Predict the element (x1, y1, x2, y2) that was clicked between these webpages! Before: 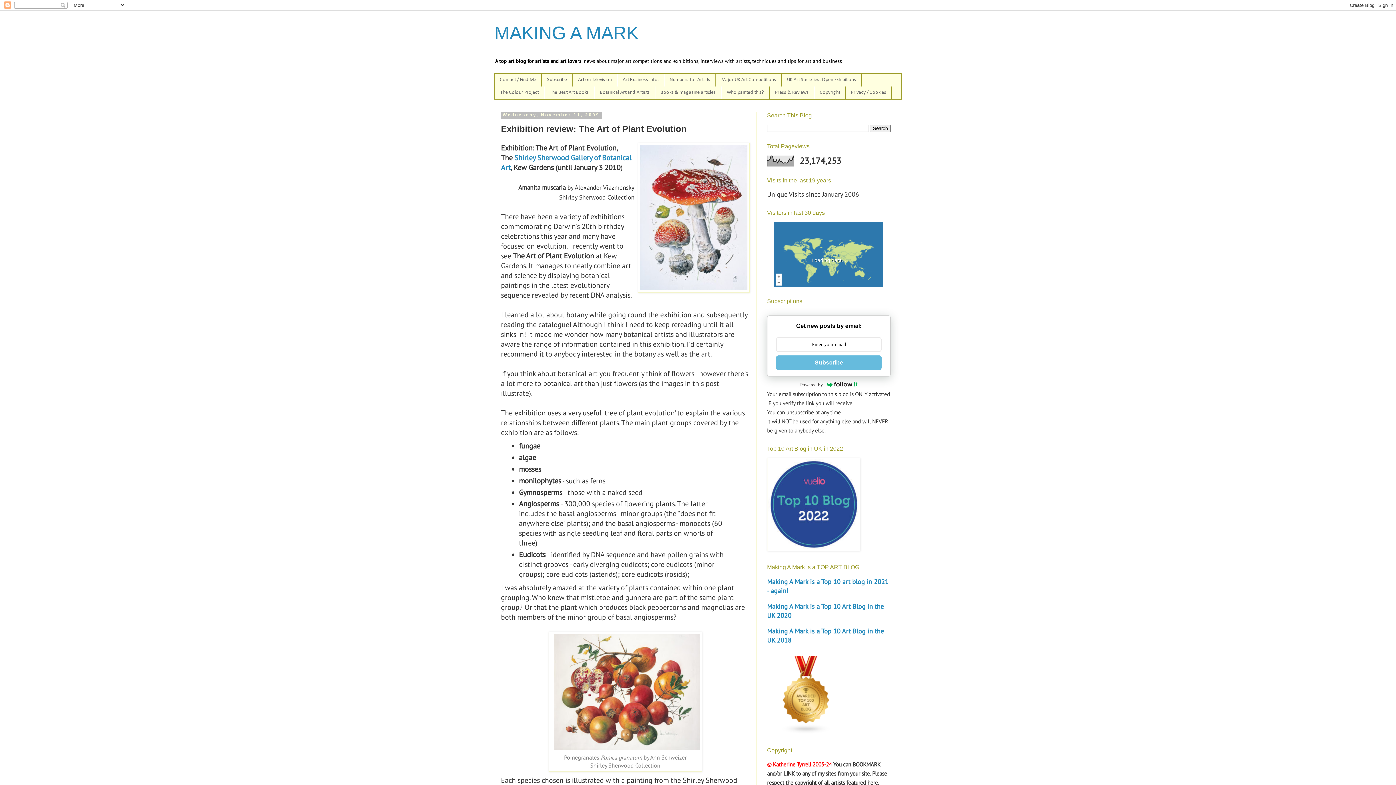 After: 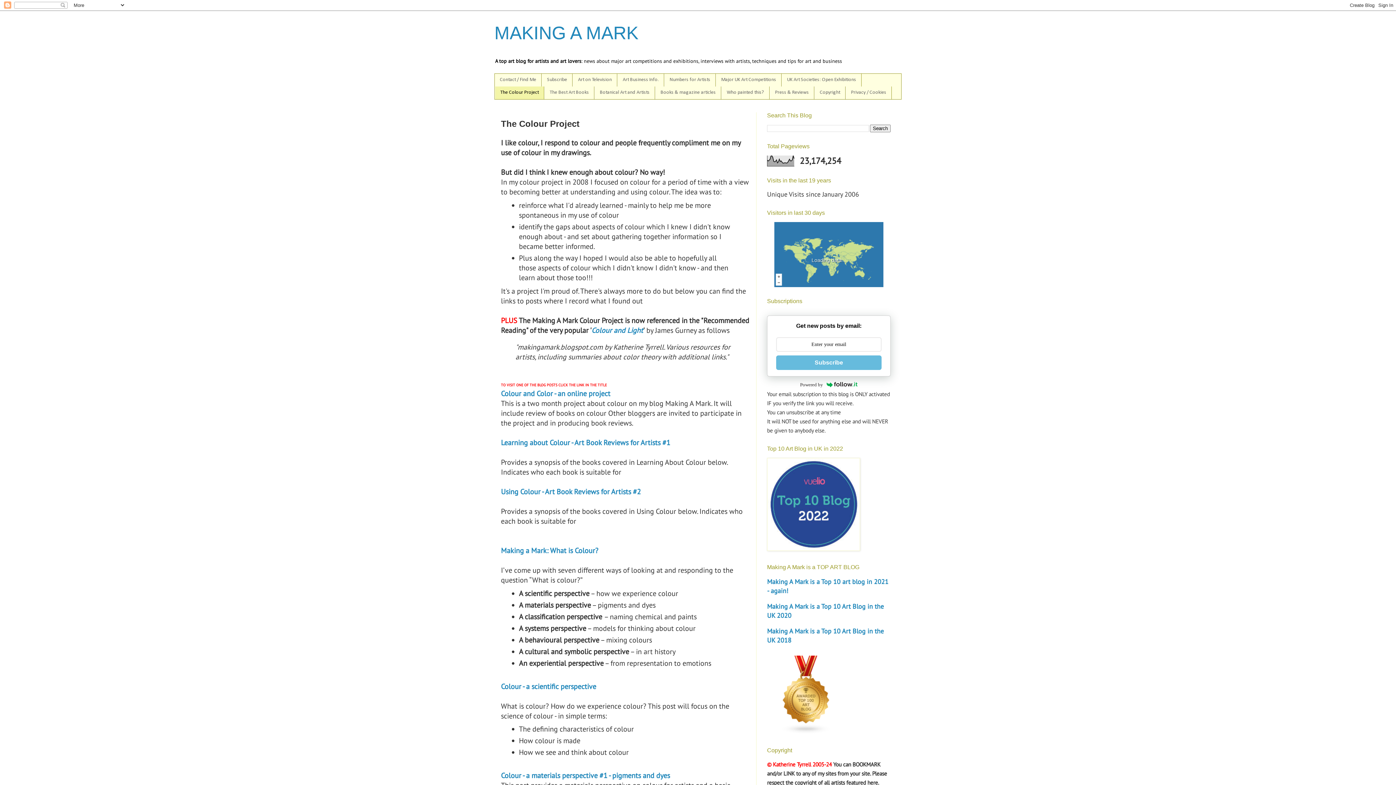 Action: bbox: (494, 86, 544, 99) label: The Colour Project